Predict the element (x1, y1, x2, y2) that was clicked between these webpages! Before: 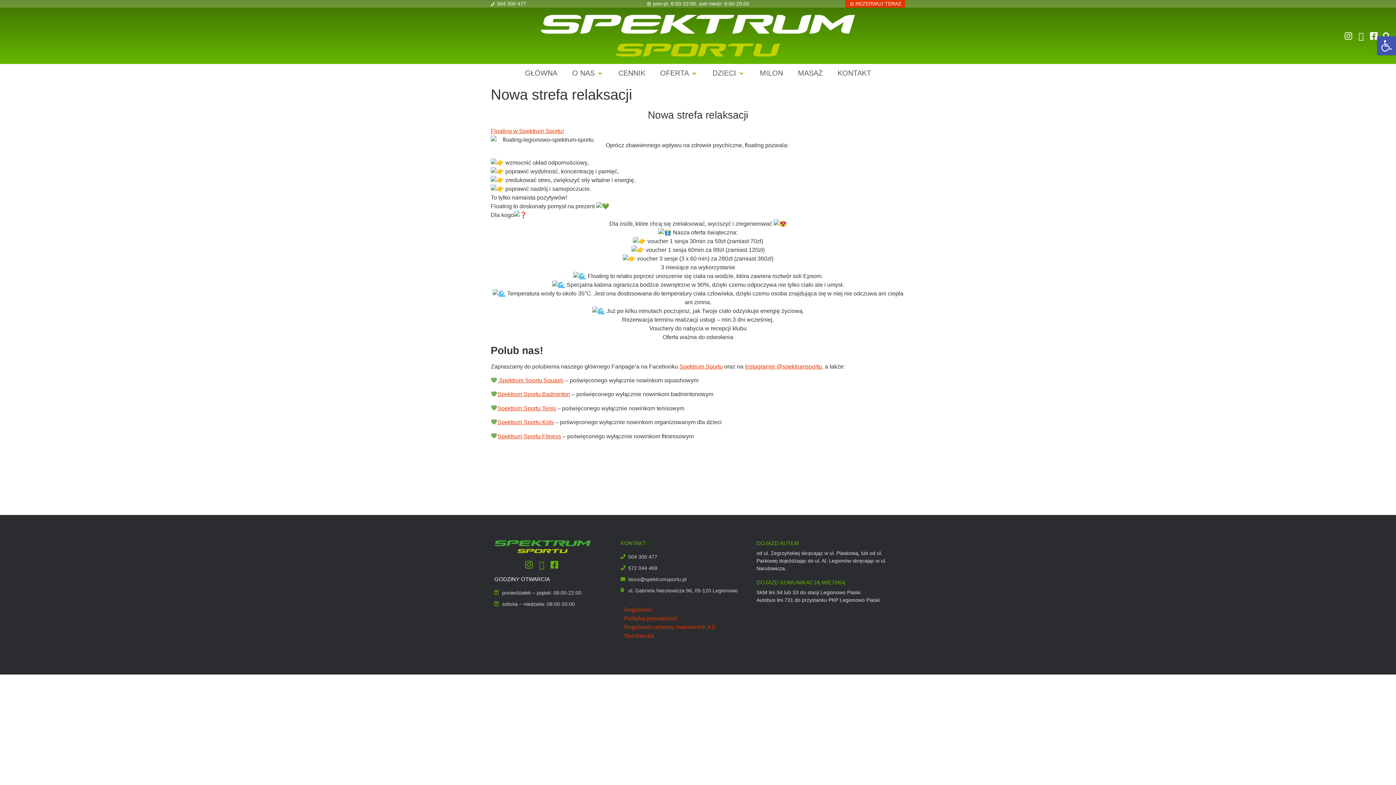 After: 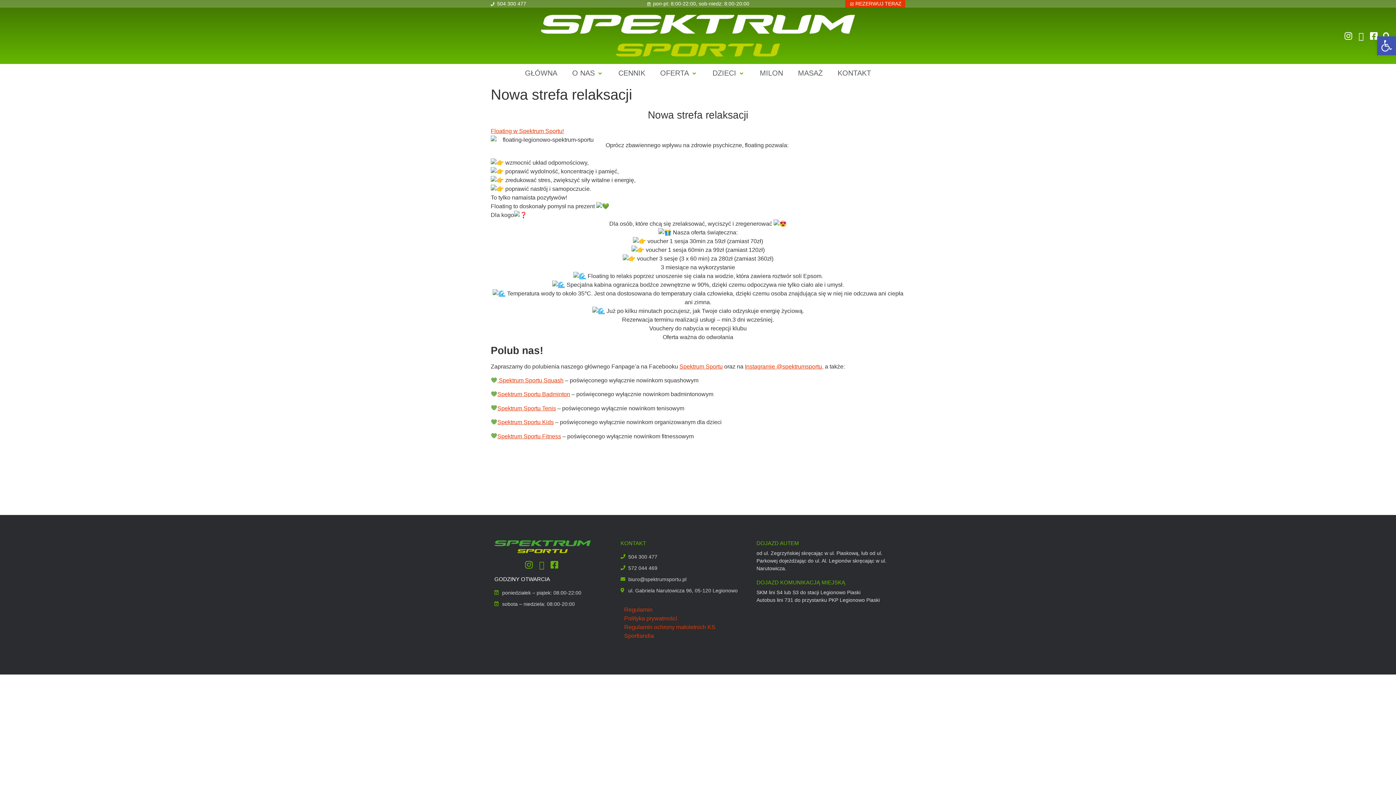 Action: label: sobota – niedziela: 08:00-20:00 bbox: (494, 600, 590, 608)